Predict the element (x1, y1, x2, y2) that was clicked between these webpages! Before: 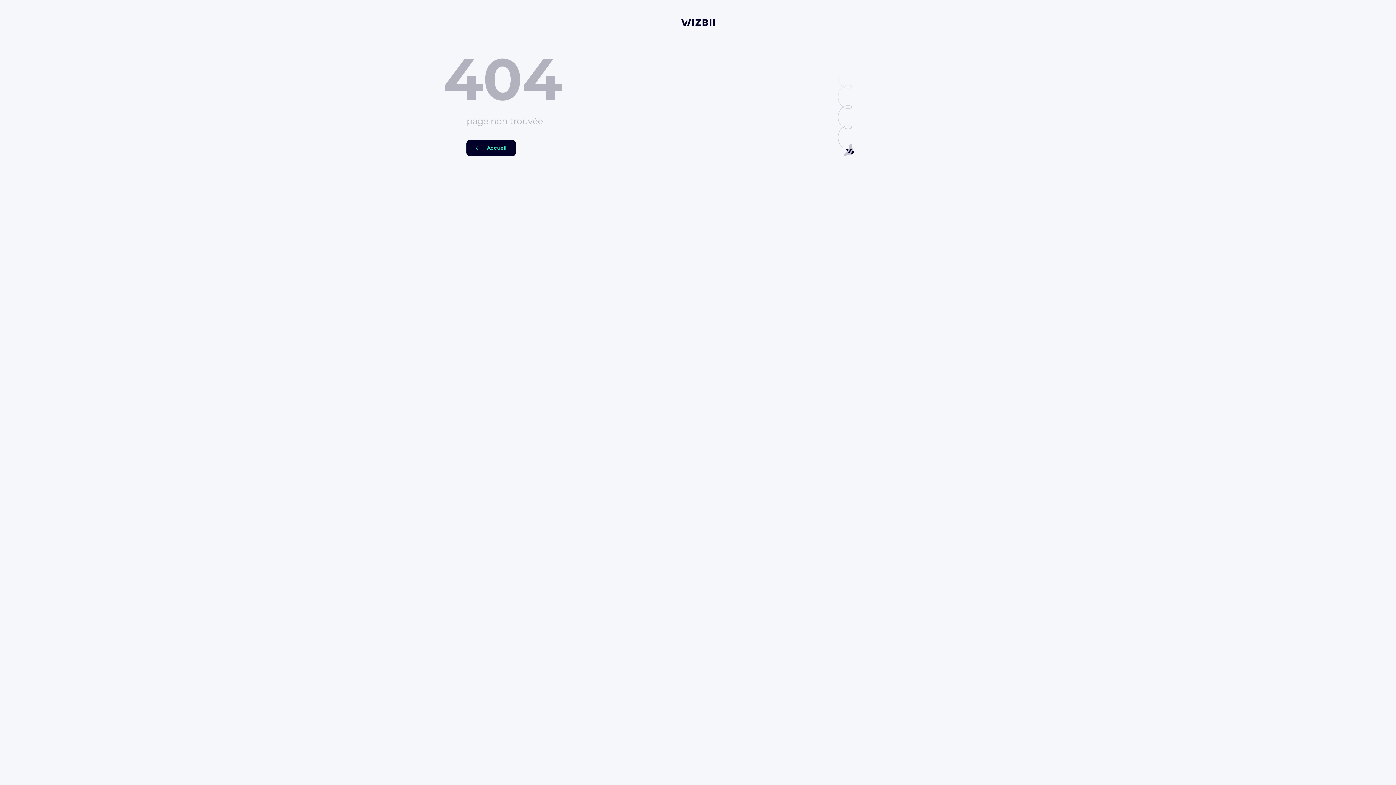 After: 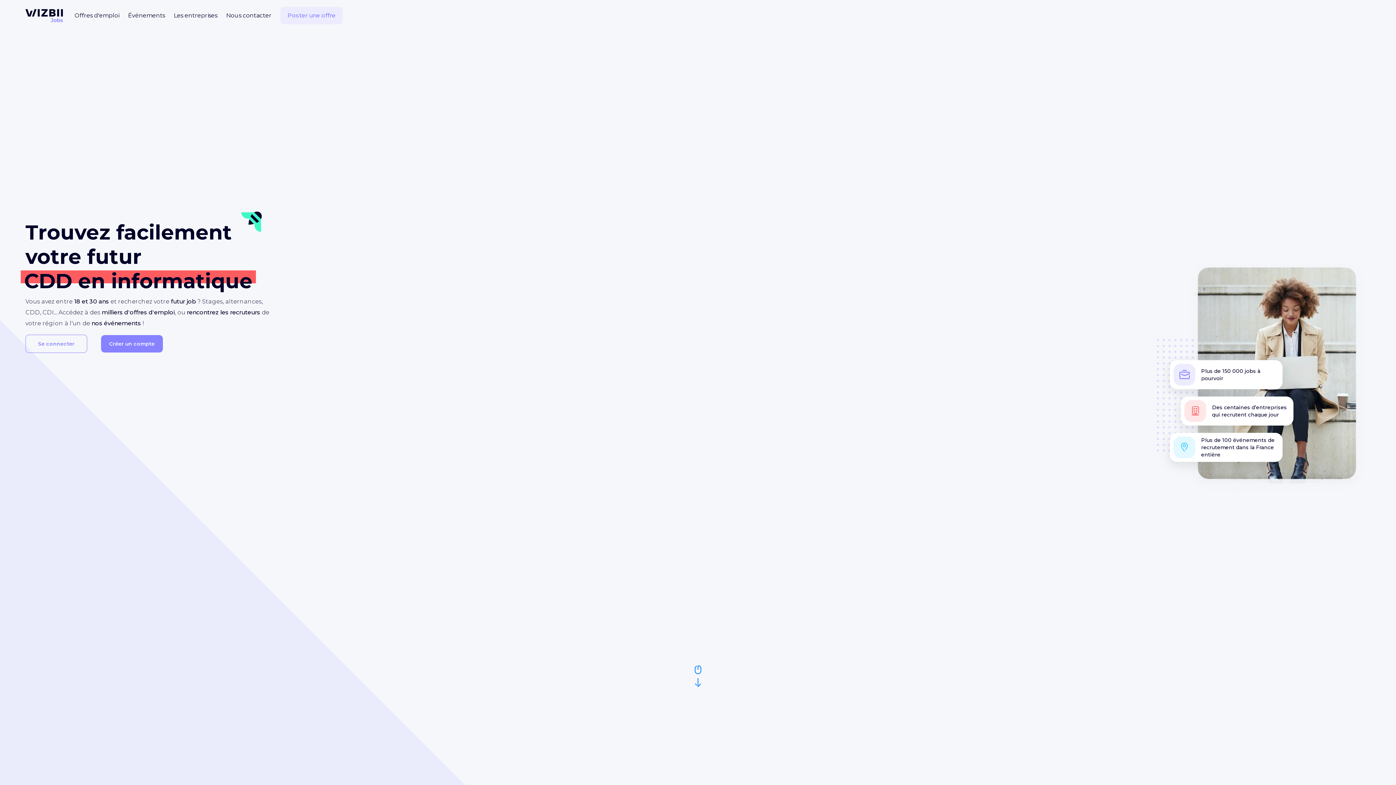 Action: label: Accueil bbox: (466, 140, 516, 156)